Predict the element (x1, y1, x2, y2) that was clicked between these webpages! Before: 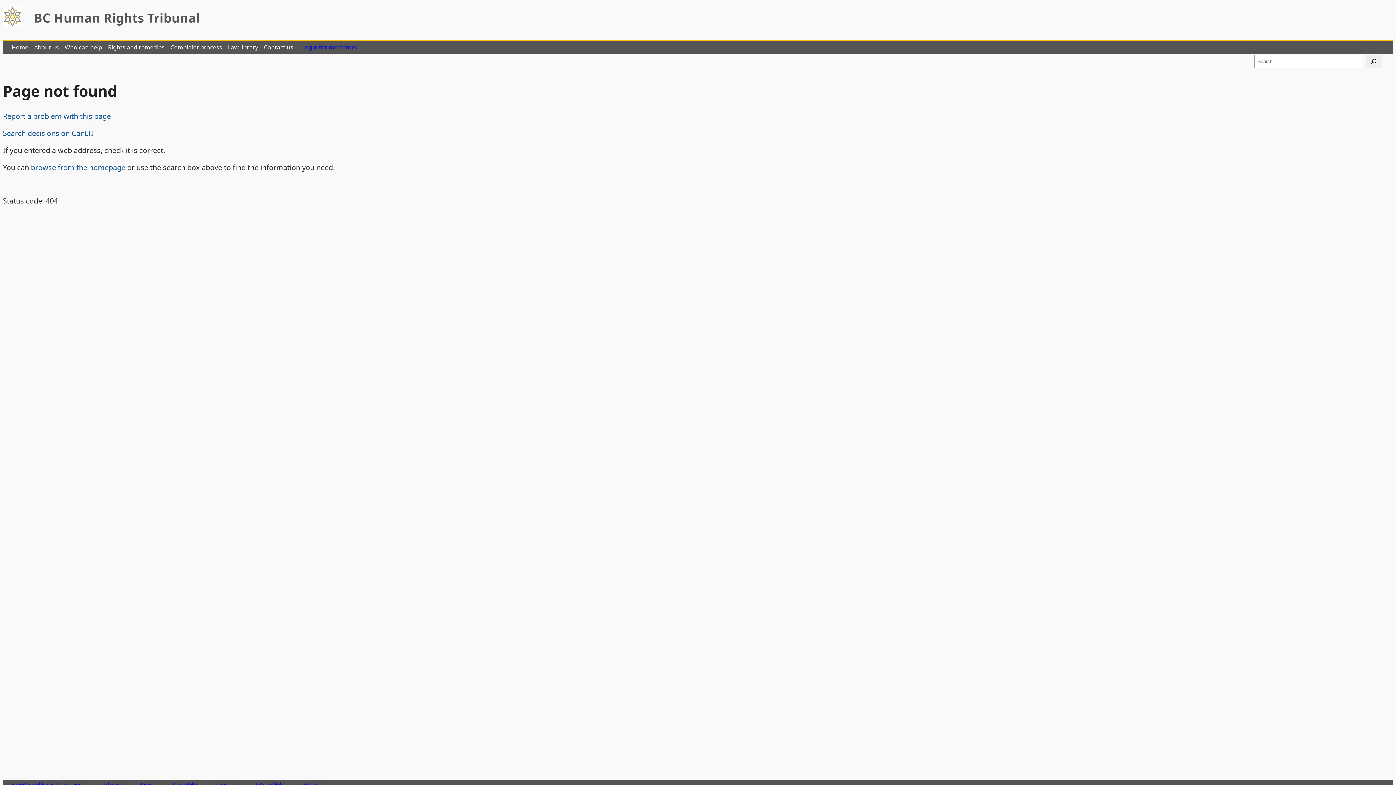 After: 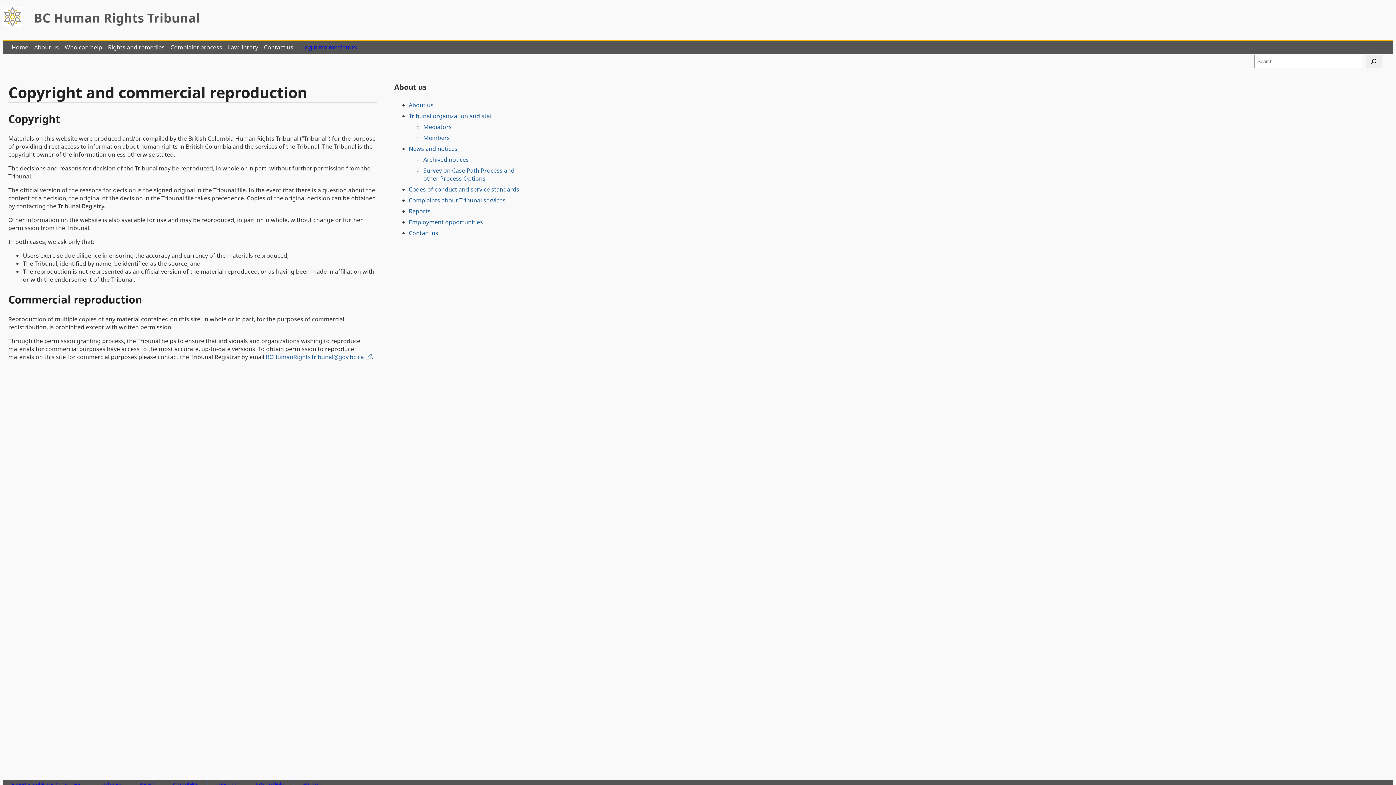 Action: bbox: (216, 781, 238, 788) label: Copyright